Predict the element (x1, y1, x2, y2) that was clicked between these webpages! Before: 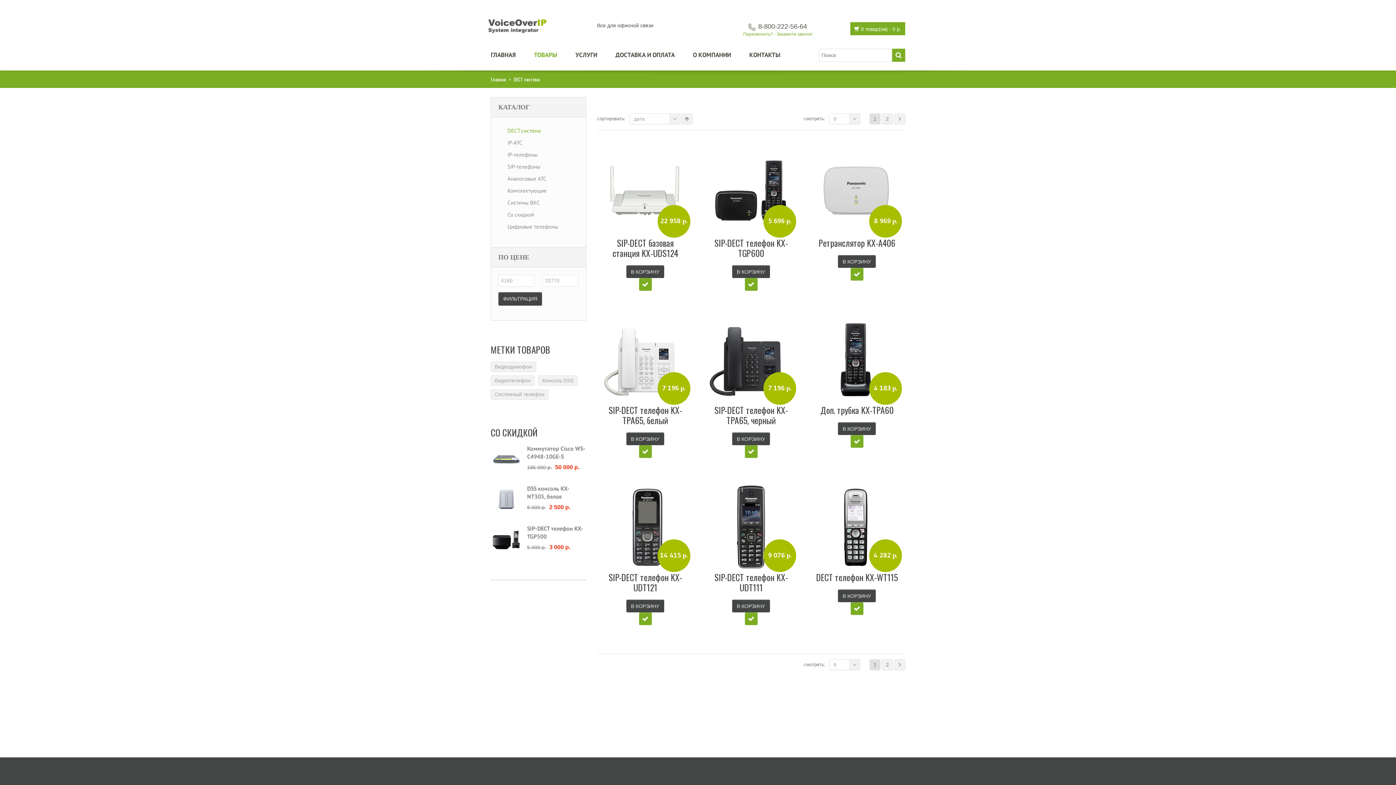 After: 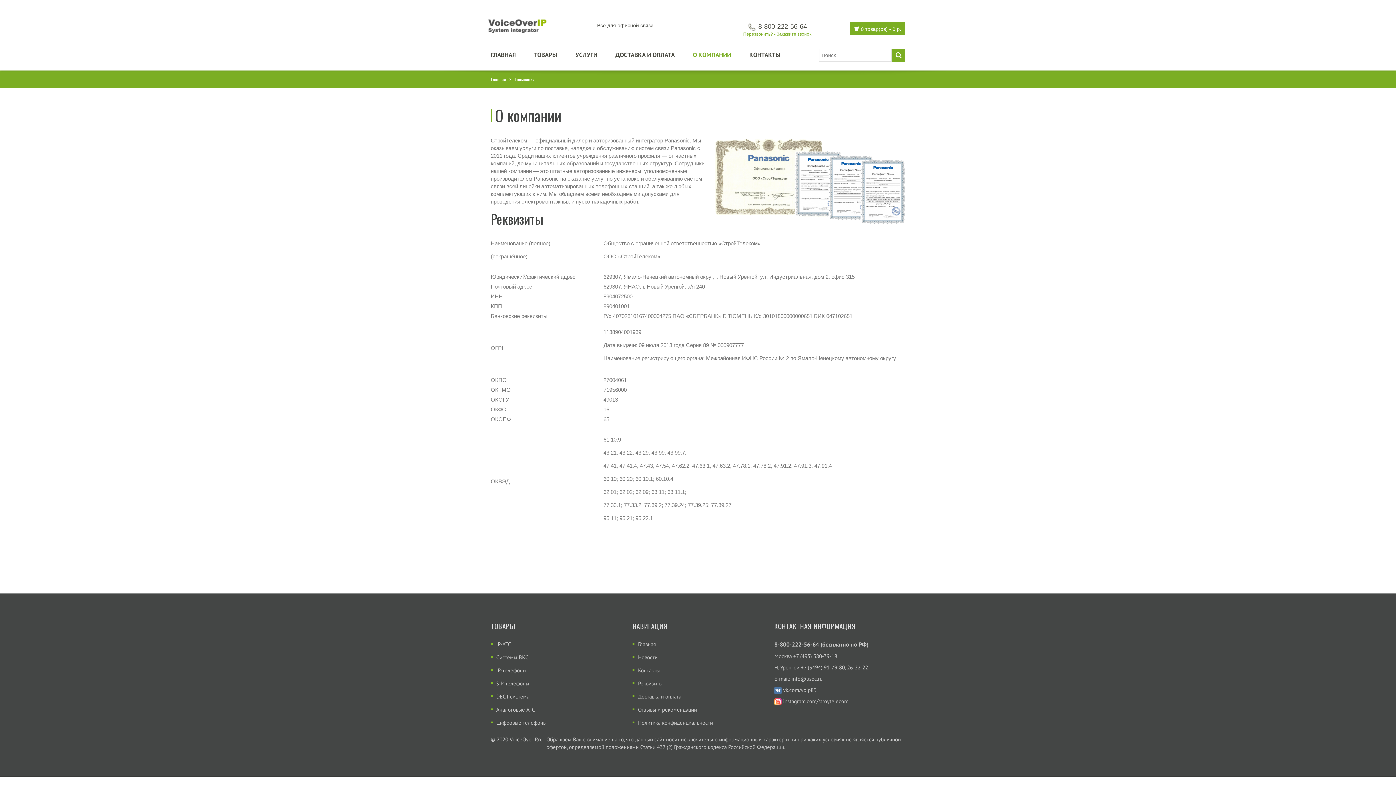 Action: label: О КОМПАНИИ bbox: (693, 45, 749, 70)